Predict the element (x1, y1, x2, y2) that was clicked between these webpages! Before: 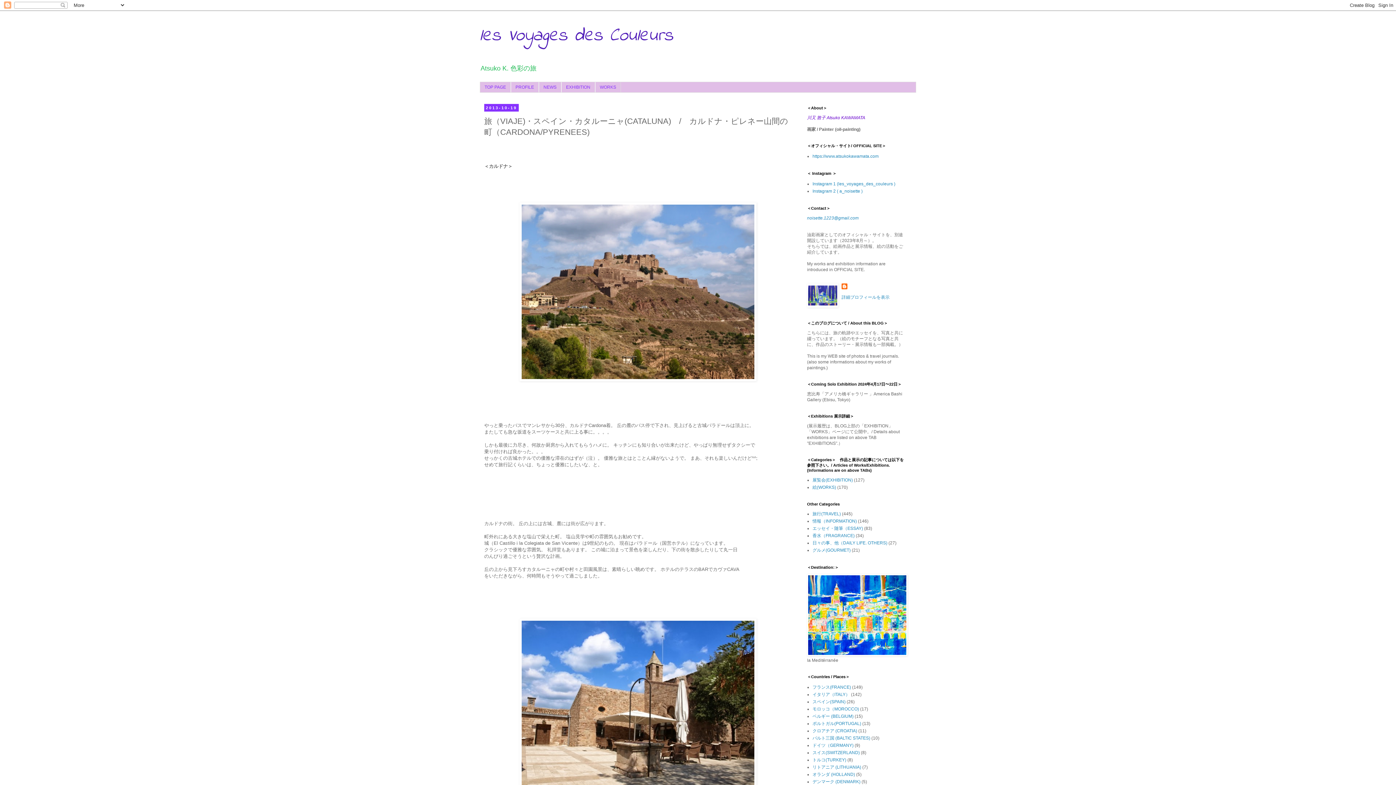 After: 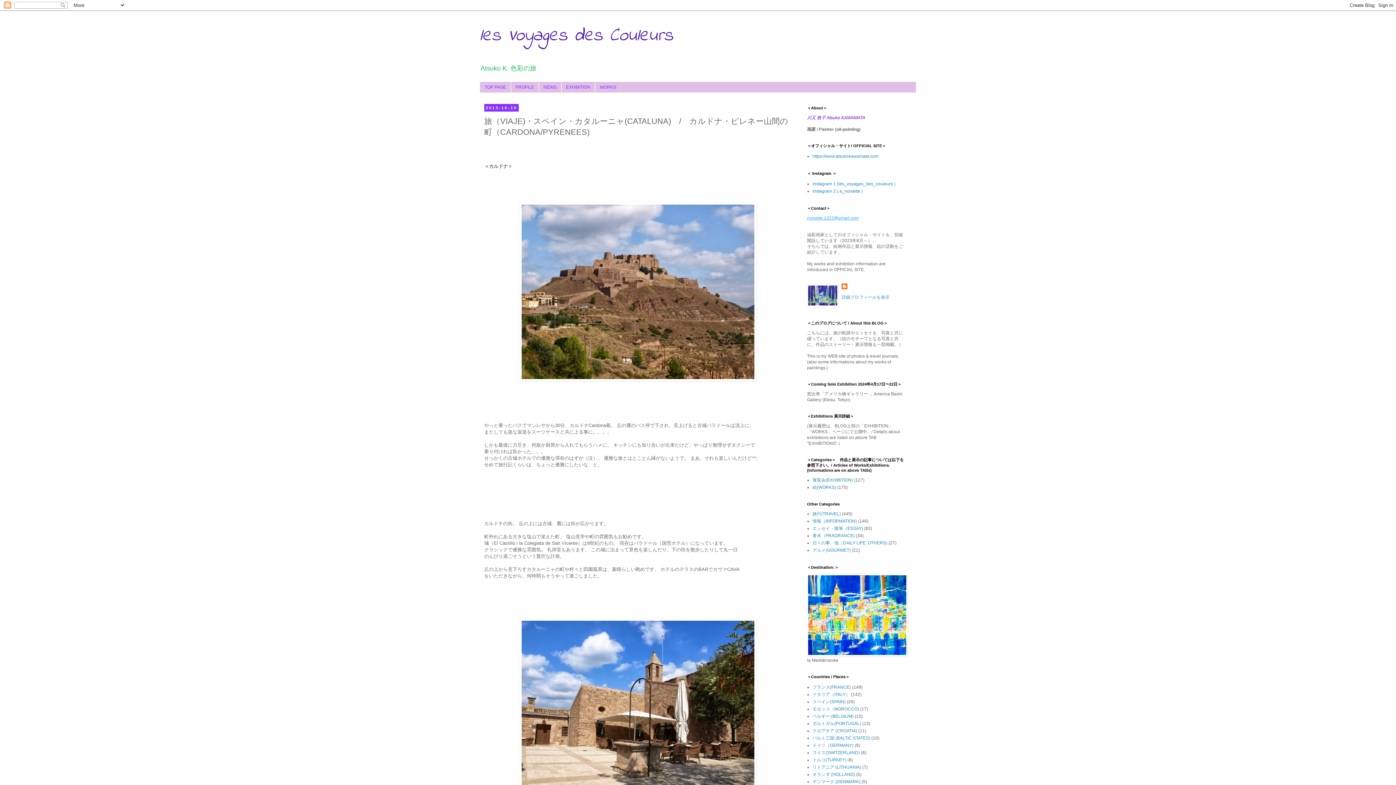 Action: bbox: (807, 215, 858, 220) label: noisette.1223@gmail.com